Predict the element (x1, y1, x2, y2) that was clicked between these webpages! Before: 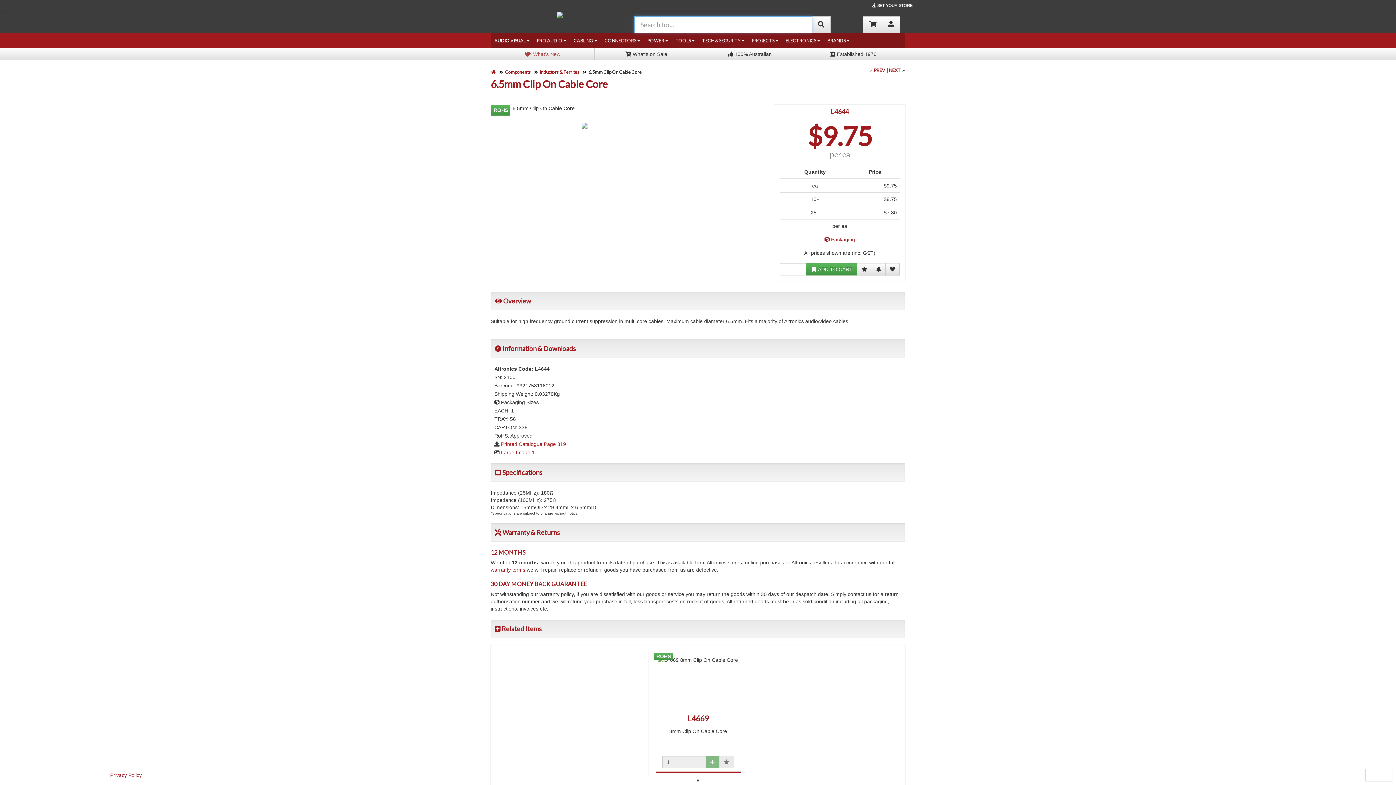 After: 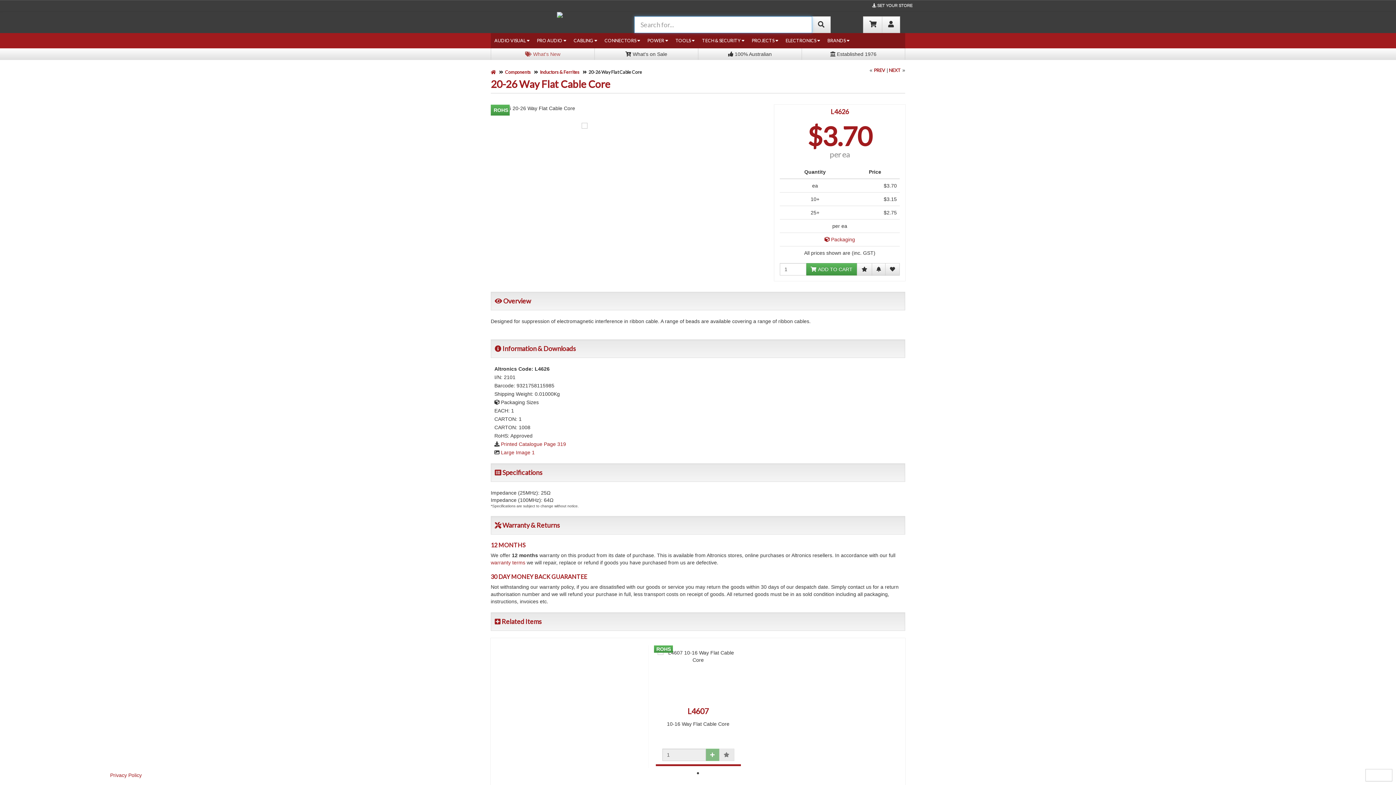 Action: label: PREV bbox: (874, 65, 885, 75)